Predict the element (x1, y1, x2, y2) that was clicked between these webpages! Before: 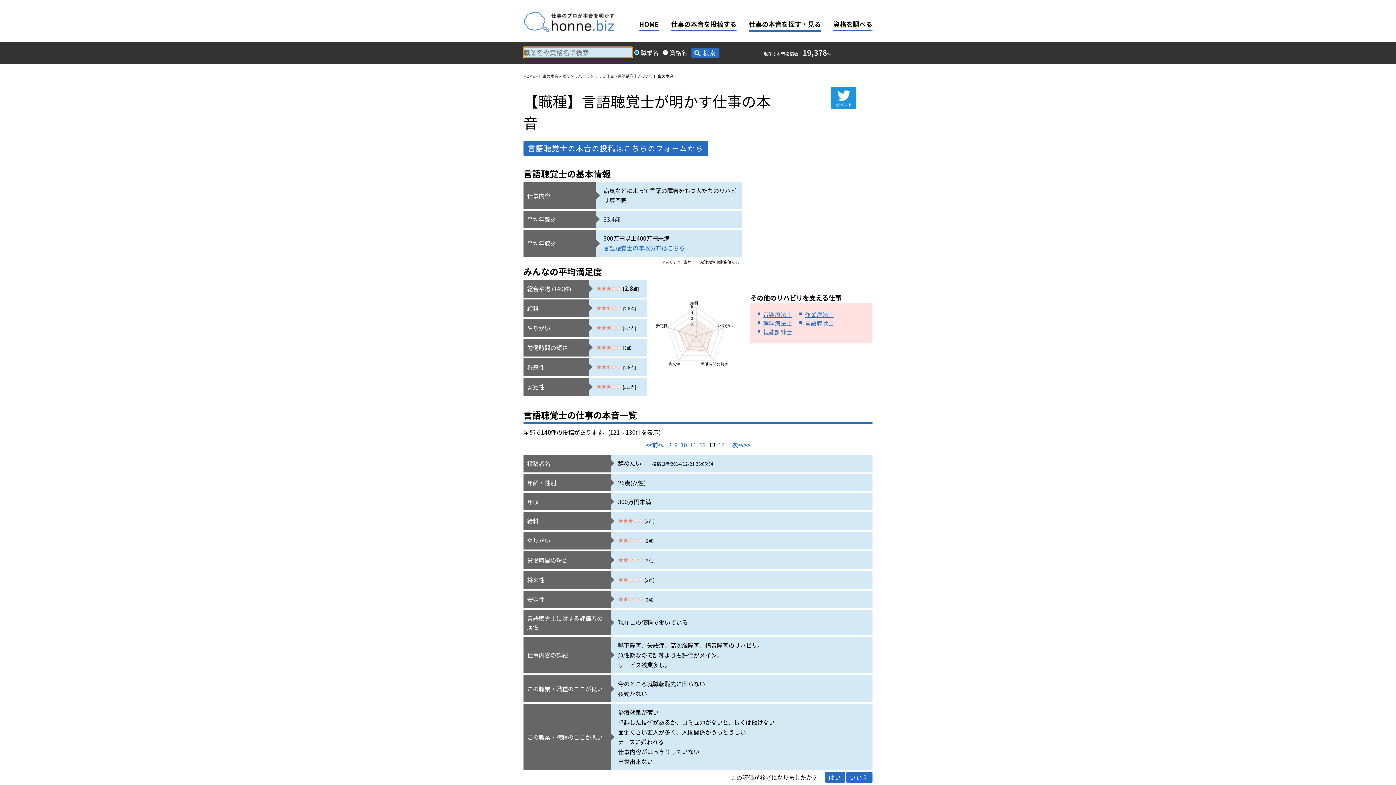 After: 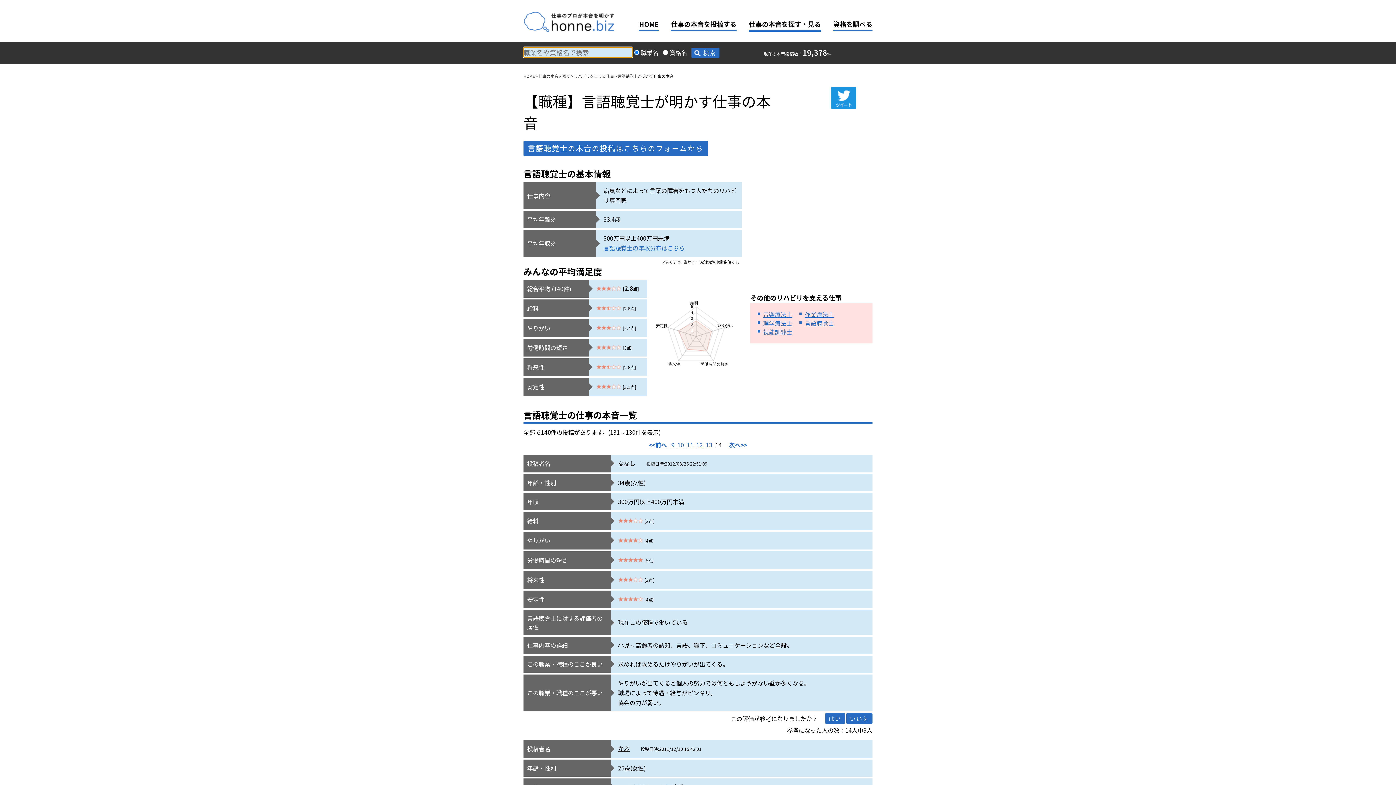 Action: label: 次へ>> bbox: (732, 440, 750, 449)